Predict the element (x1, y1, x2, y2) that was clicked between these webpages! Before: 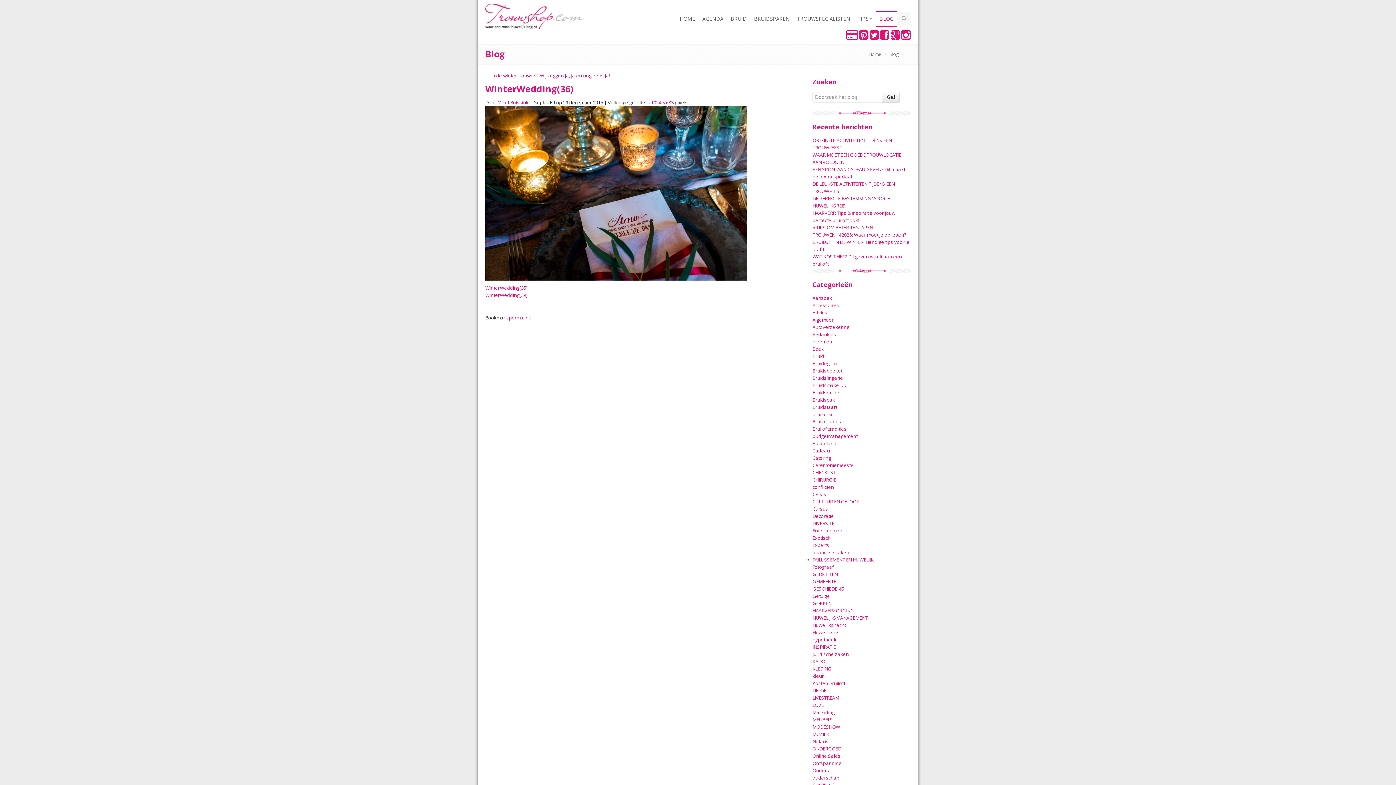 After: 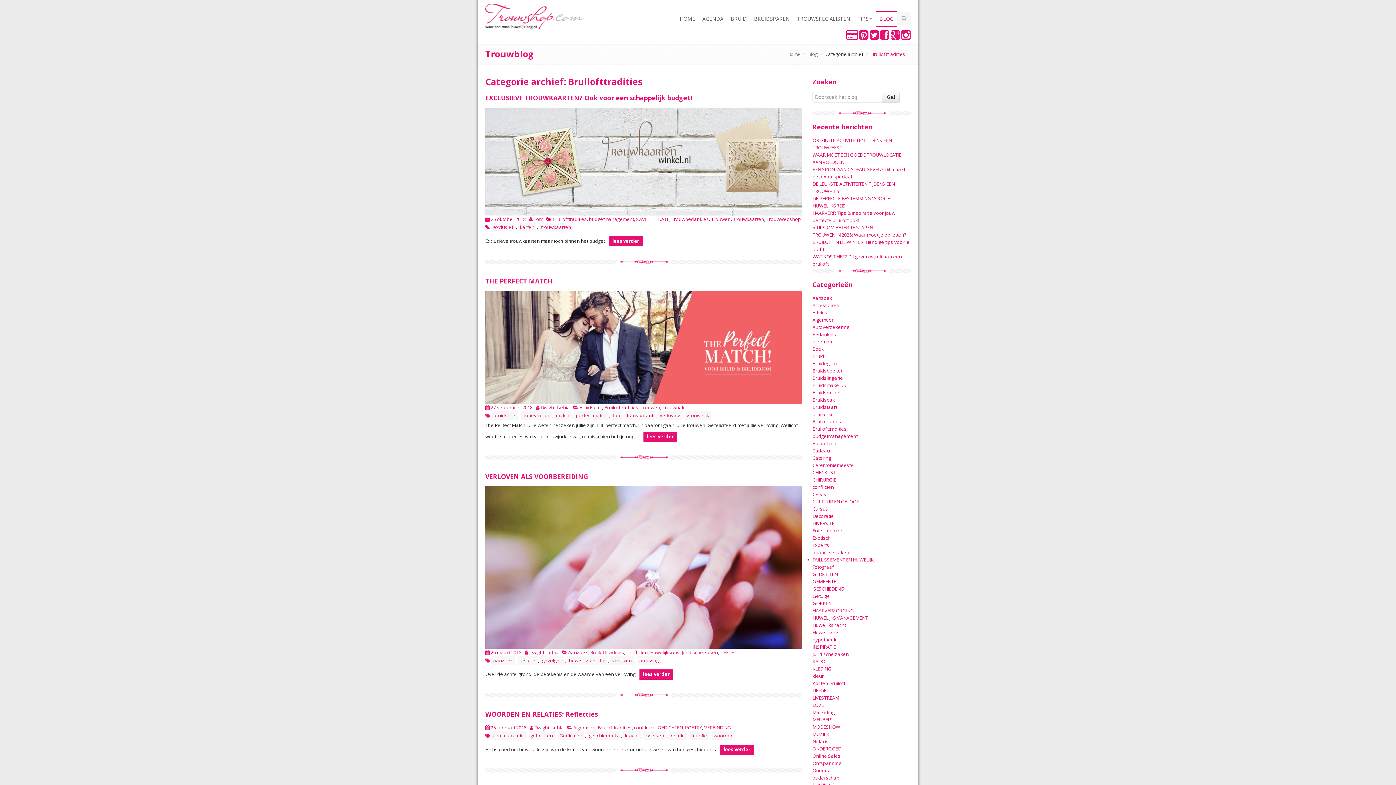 Action: bbox: (812, 425, 846, 432) label: Bruilofttradities